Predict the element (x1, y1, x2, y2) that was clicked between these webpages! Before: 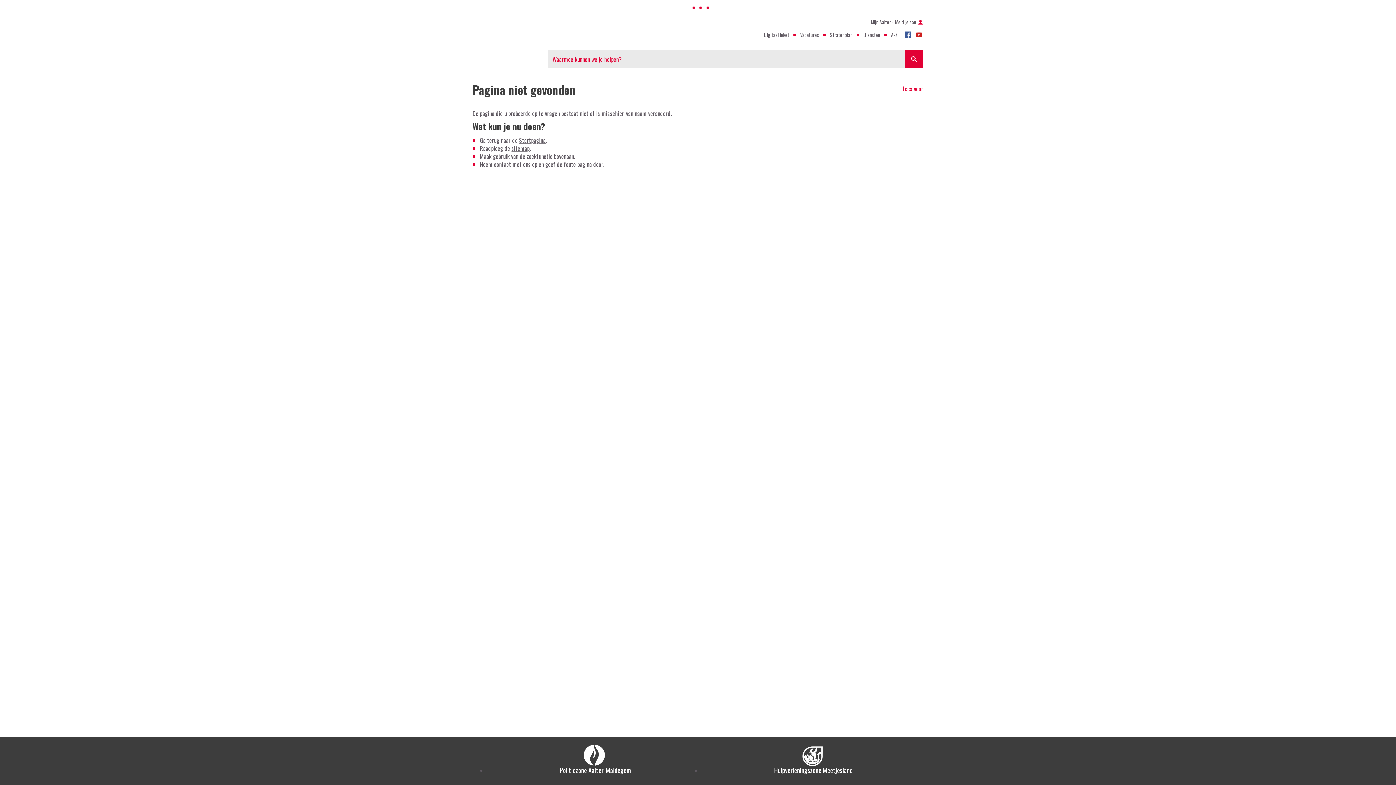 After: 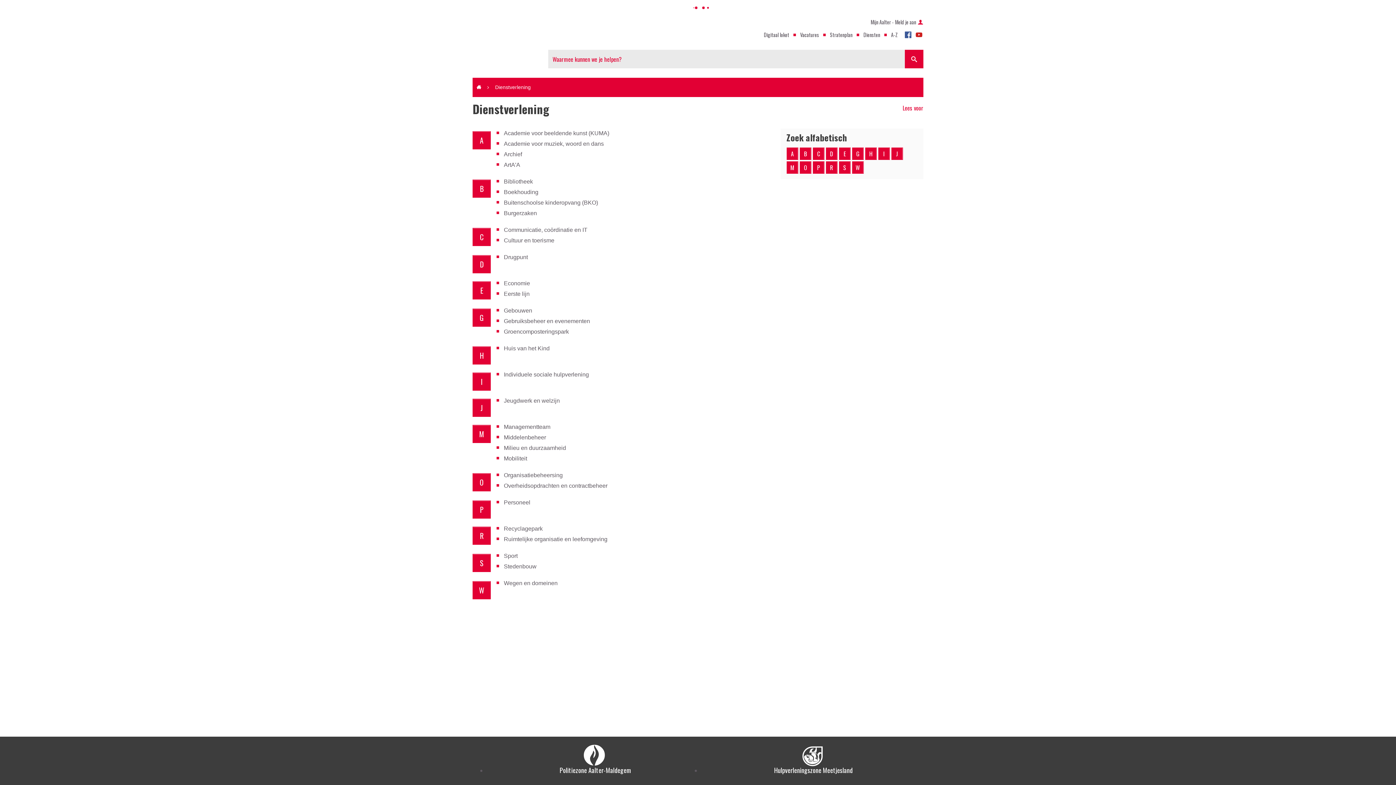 Action: bbox: (863, 28, 880, 41) label: Diensten